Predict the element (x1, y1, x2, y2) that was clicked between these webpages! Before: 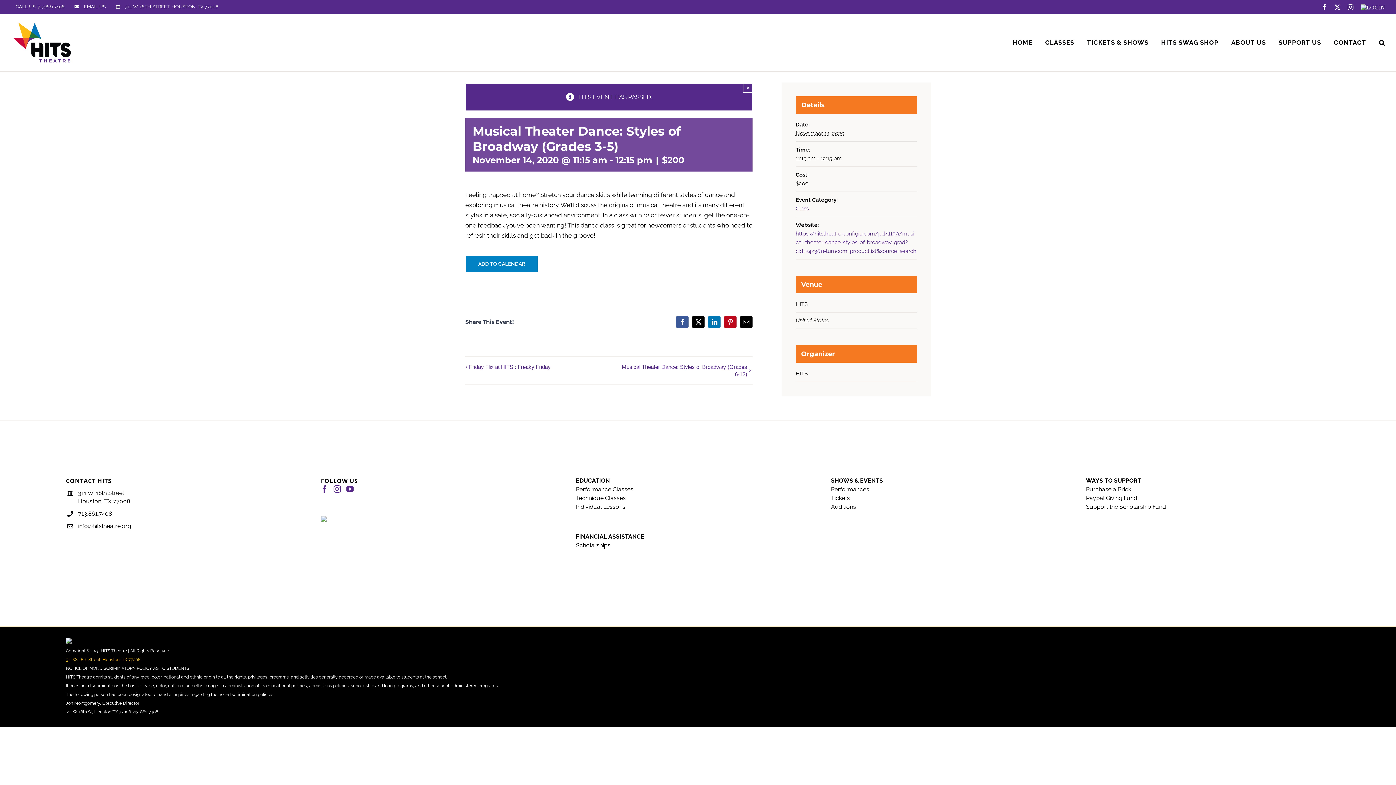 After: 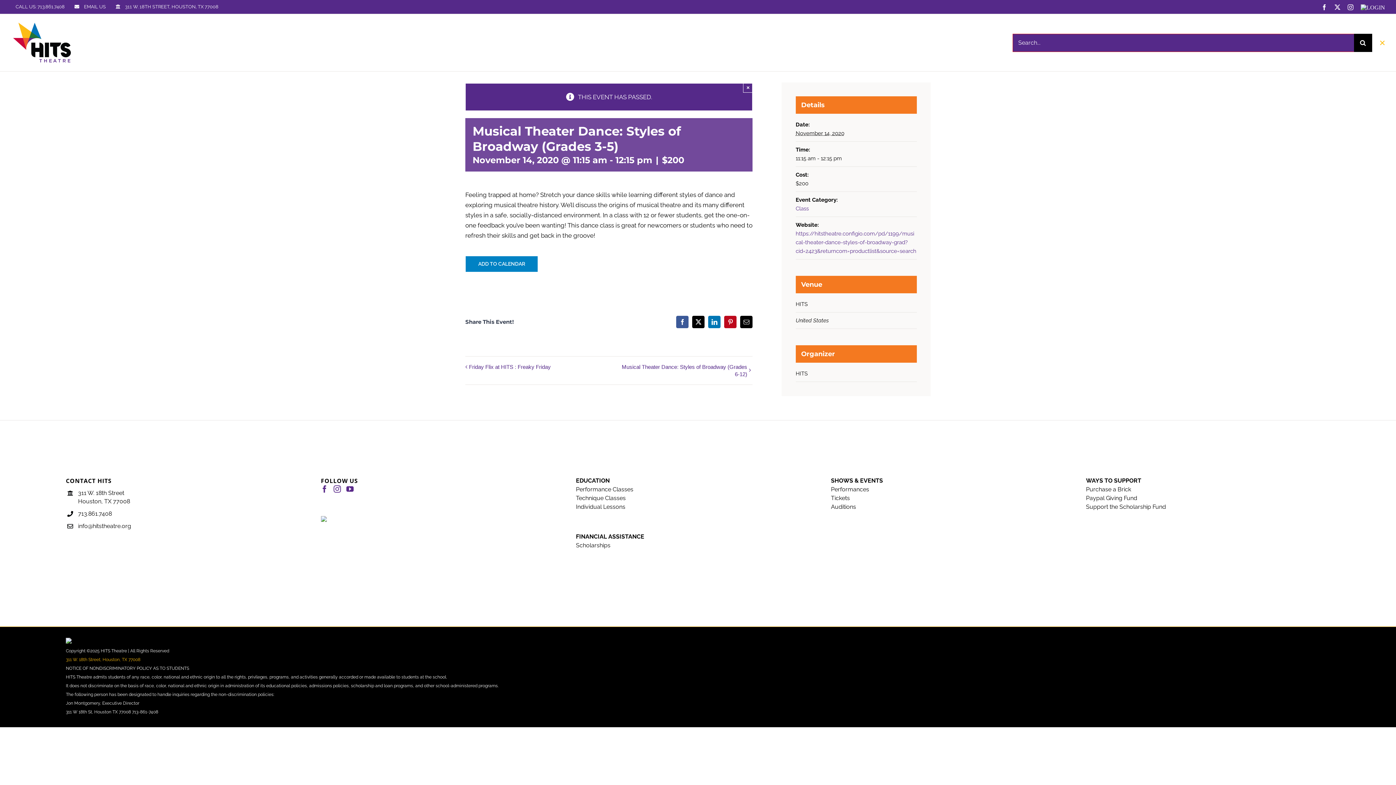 Action: label: Search bbox: (1379, 14, 1385, 71)